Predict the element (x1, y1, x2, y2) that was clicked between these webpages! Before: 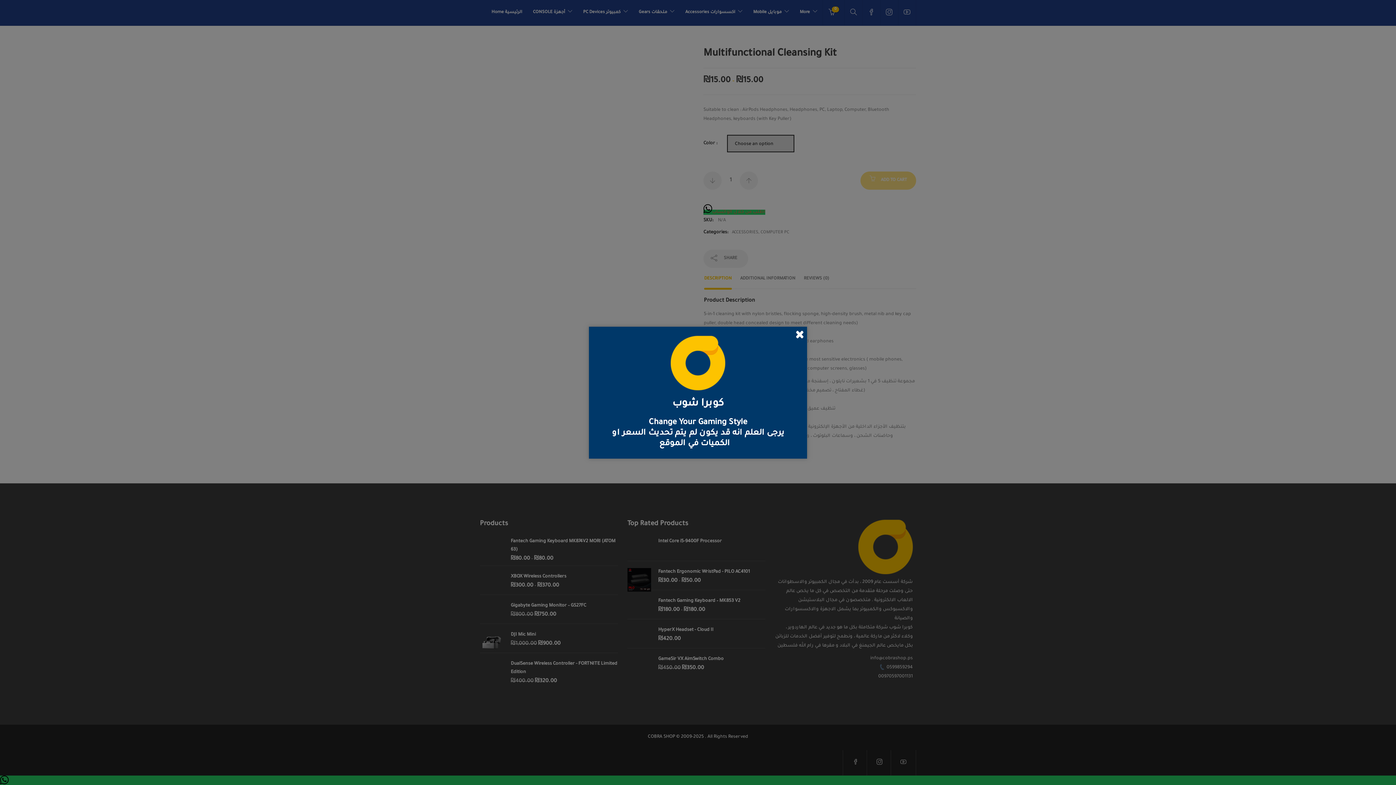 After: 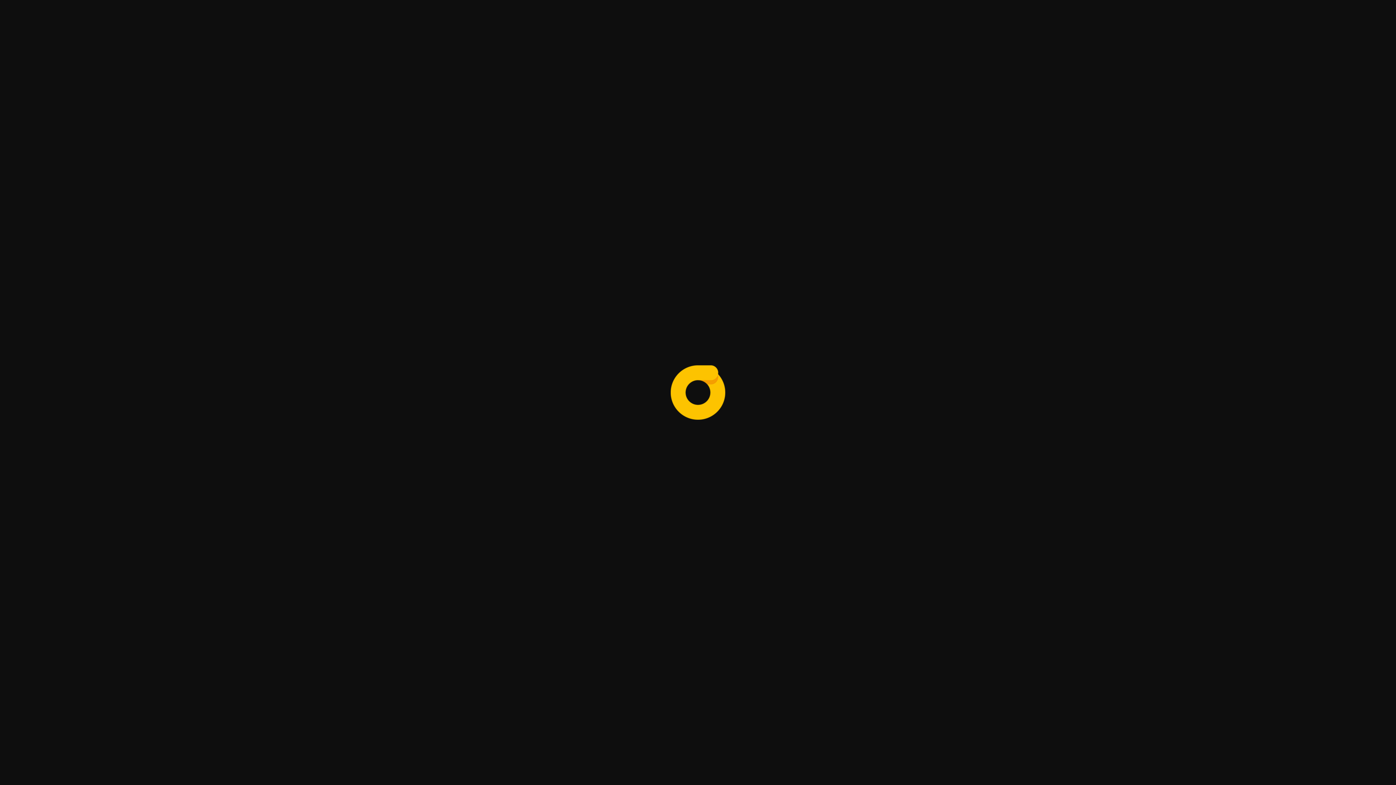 Action: bbox: (670, 359, 725, 368)